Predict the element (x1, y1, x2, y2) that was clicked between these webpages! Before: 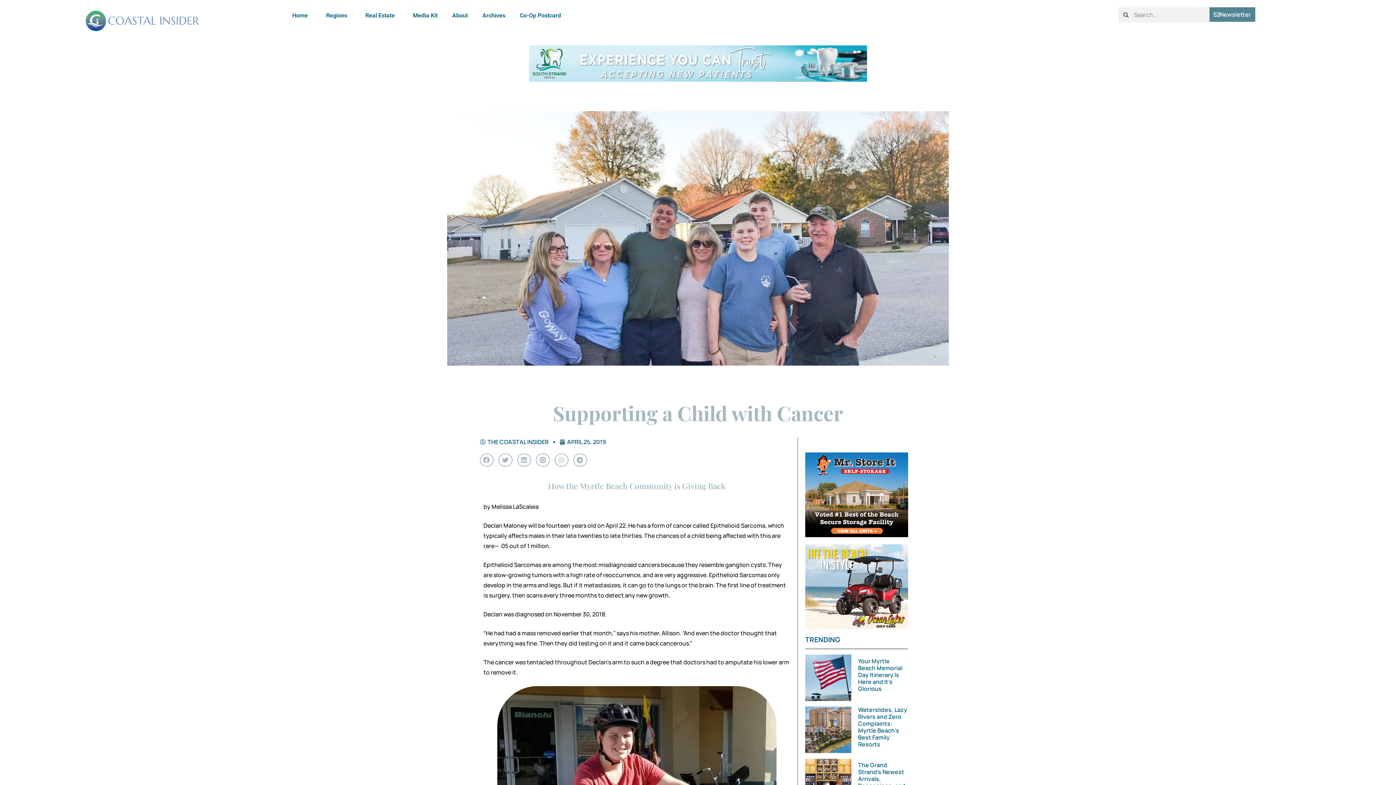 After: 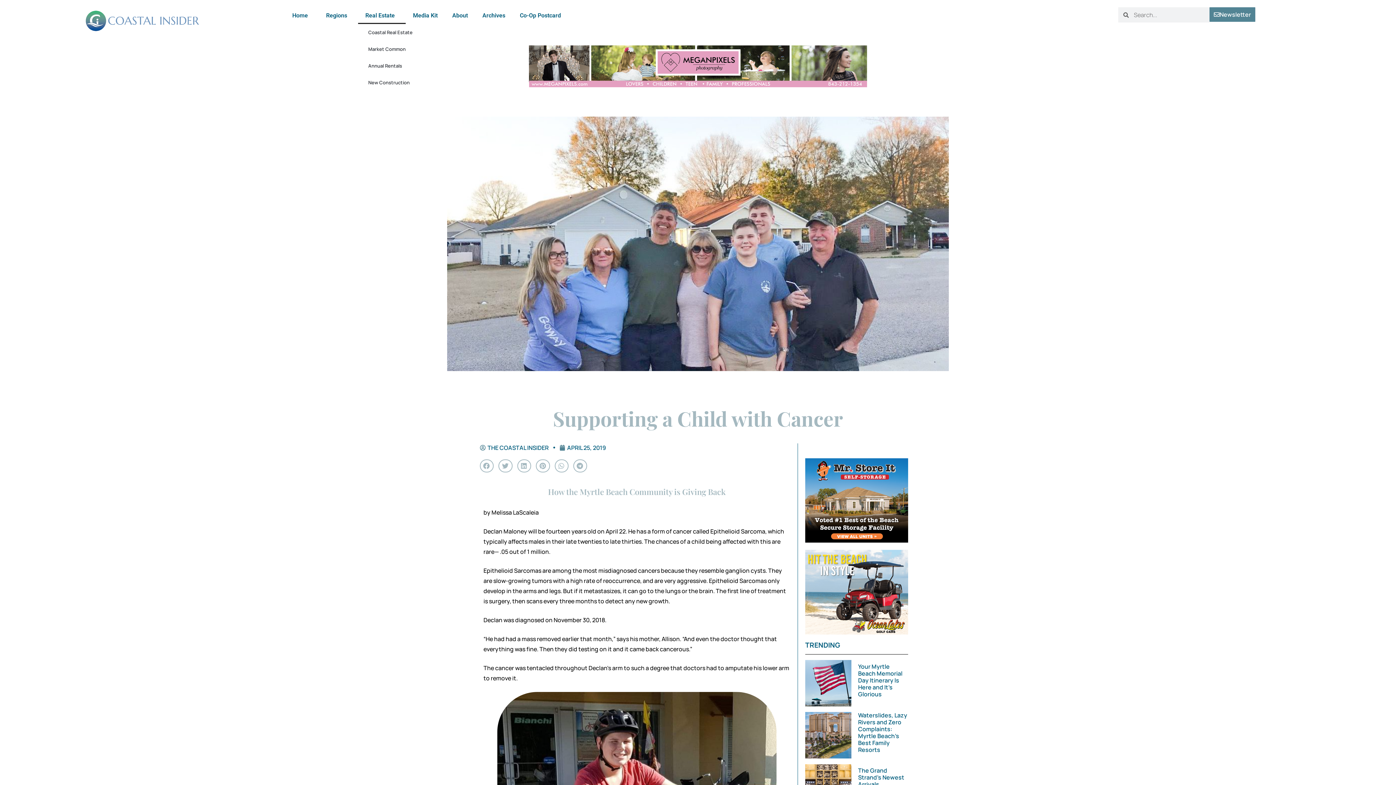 Action: bbox: (358, 7, 405, 24) label: Real Estate